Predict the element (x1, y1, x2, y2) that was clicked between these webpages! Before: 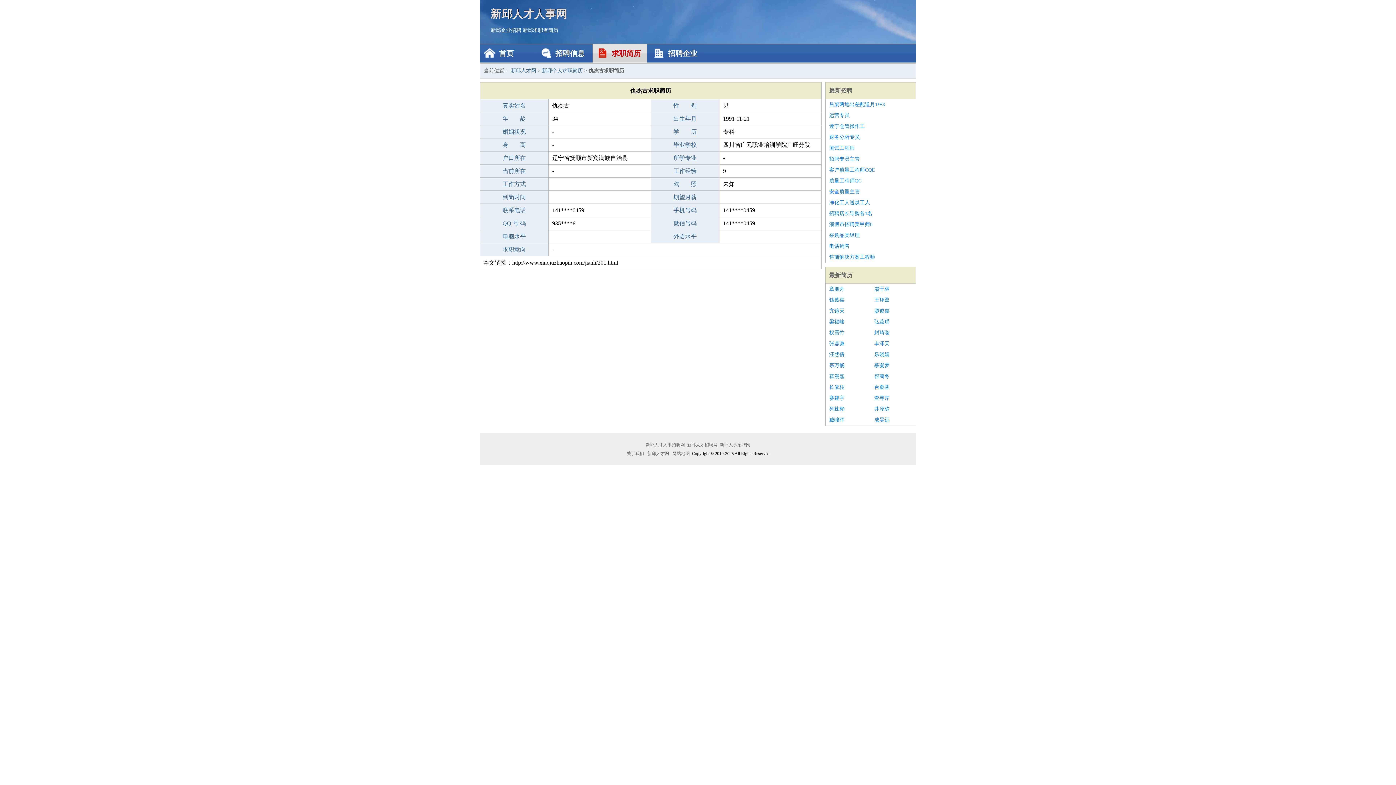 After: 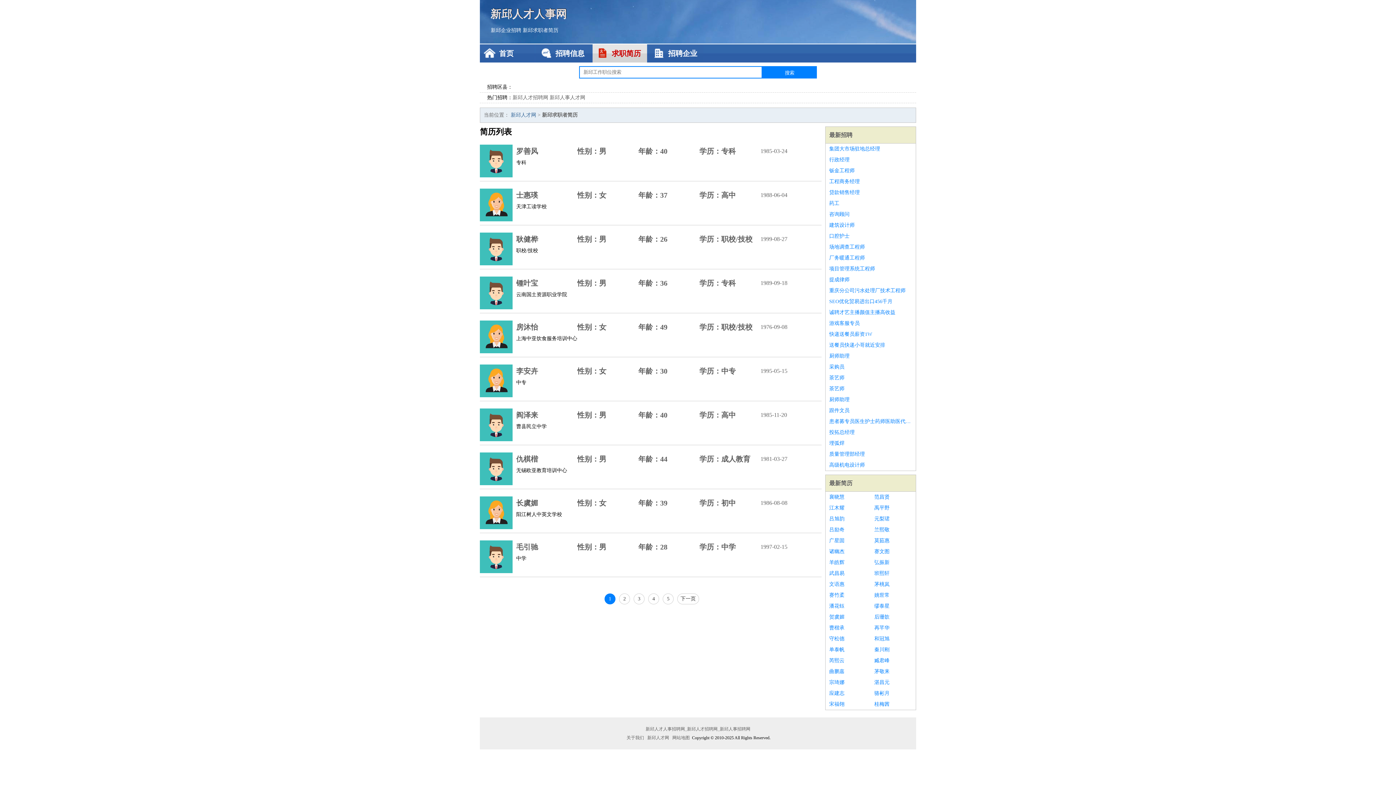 Action: bbox: (522, 27, 558, 33) label: 新邱求职者简历